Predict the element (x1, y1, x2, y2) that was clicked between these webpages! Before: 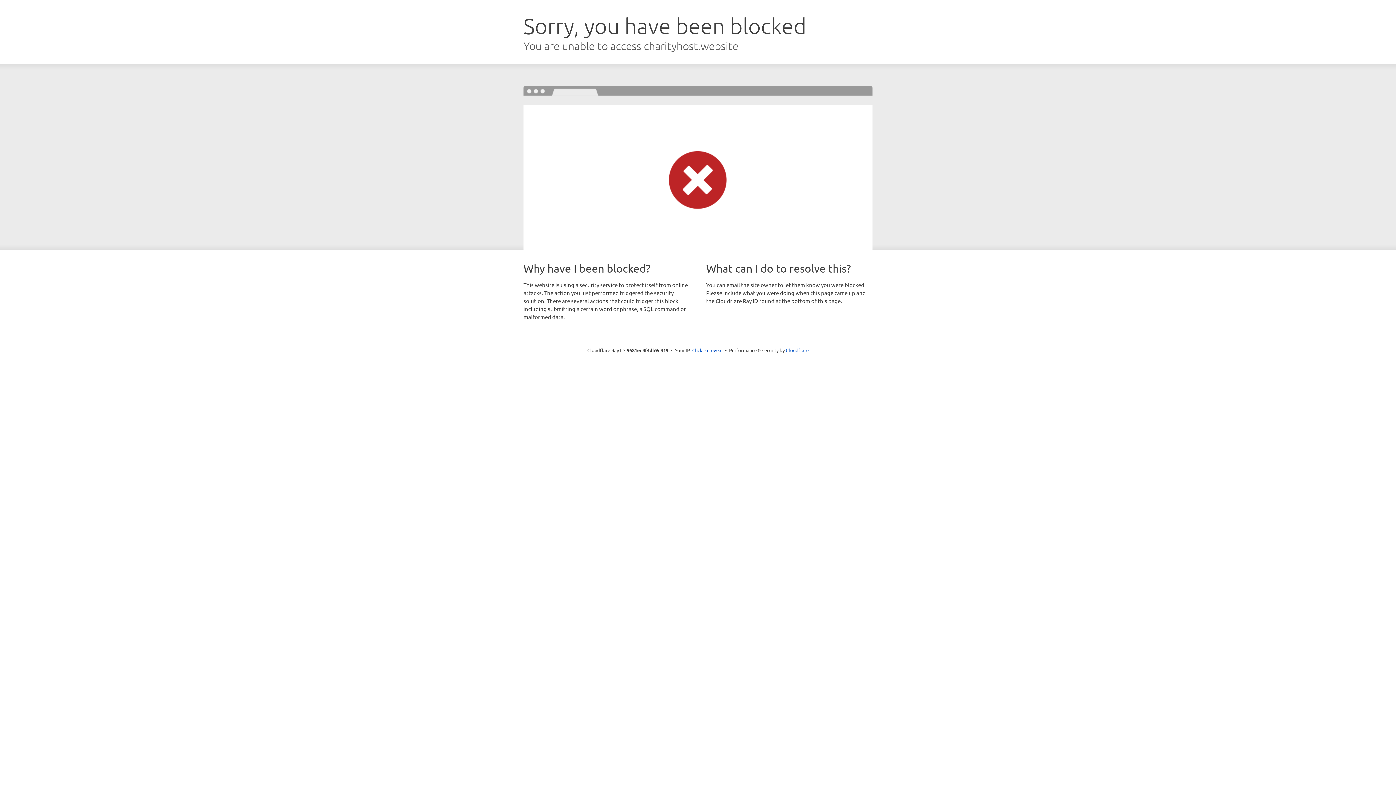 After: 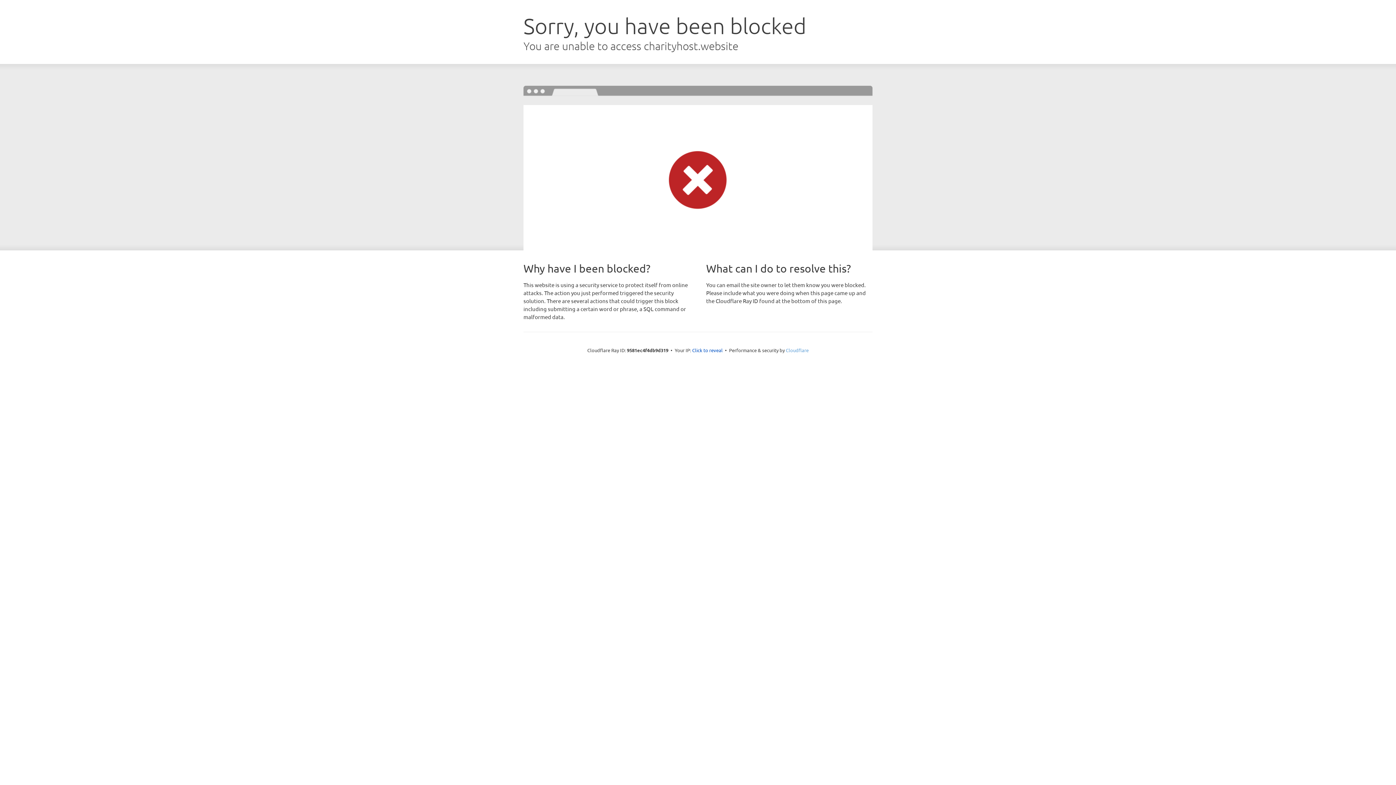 Action: label: Cloudflare bbox: (786, 347, 808, 353)